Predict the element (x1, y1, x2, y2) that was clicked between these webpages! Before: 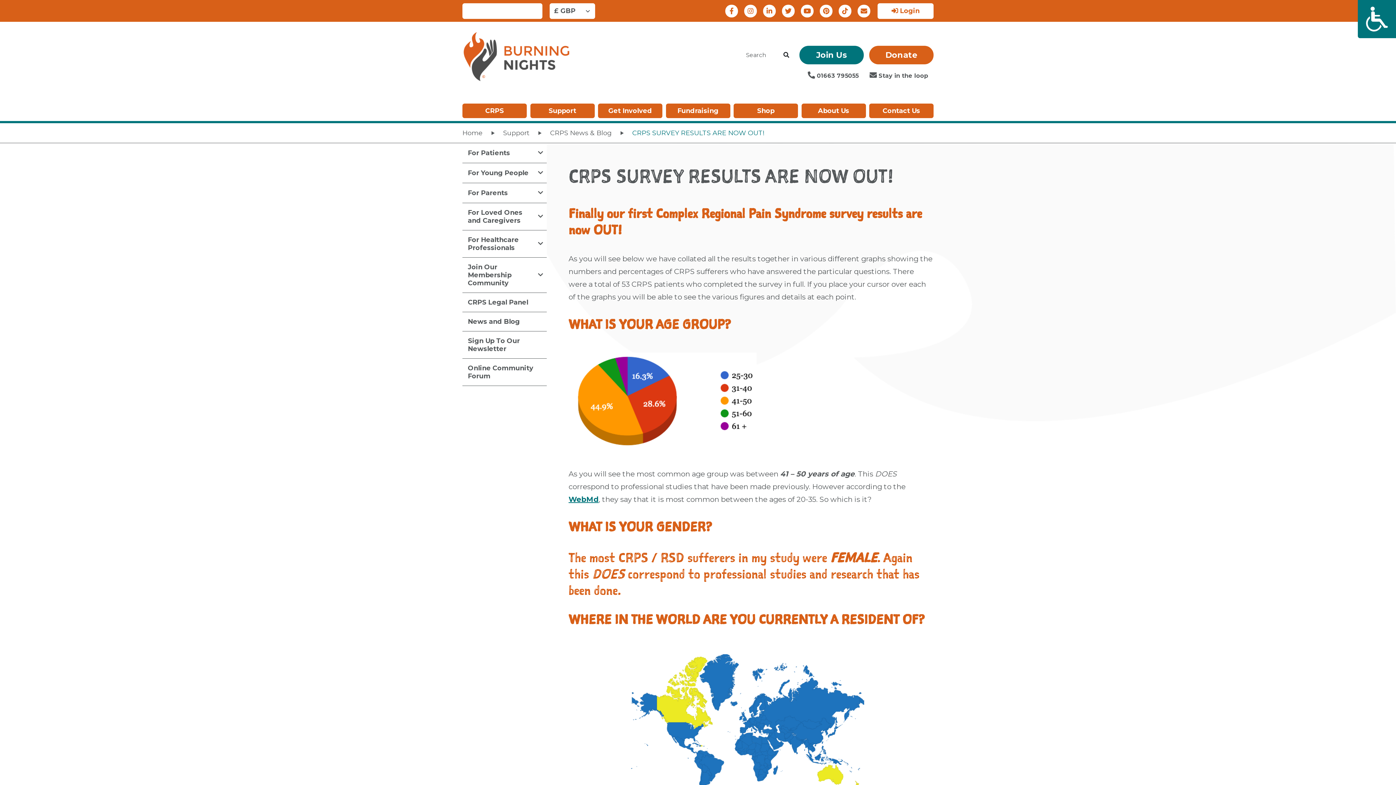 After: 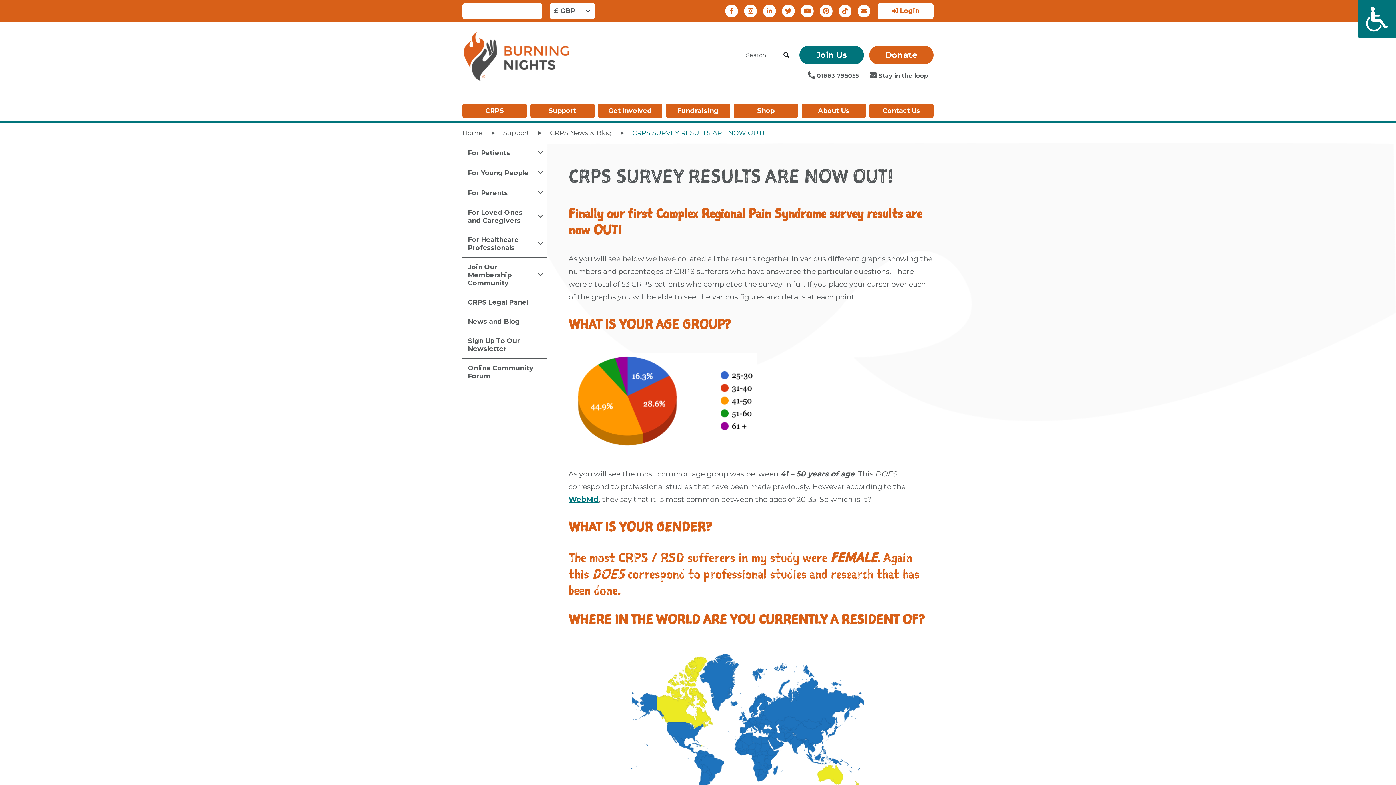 Action: label: Pinterest bbox: (820, 4, 832, 17)